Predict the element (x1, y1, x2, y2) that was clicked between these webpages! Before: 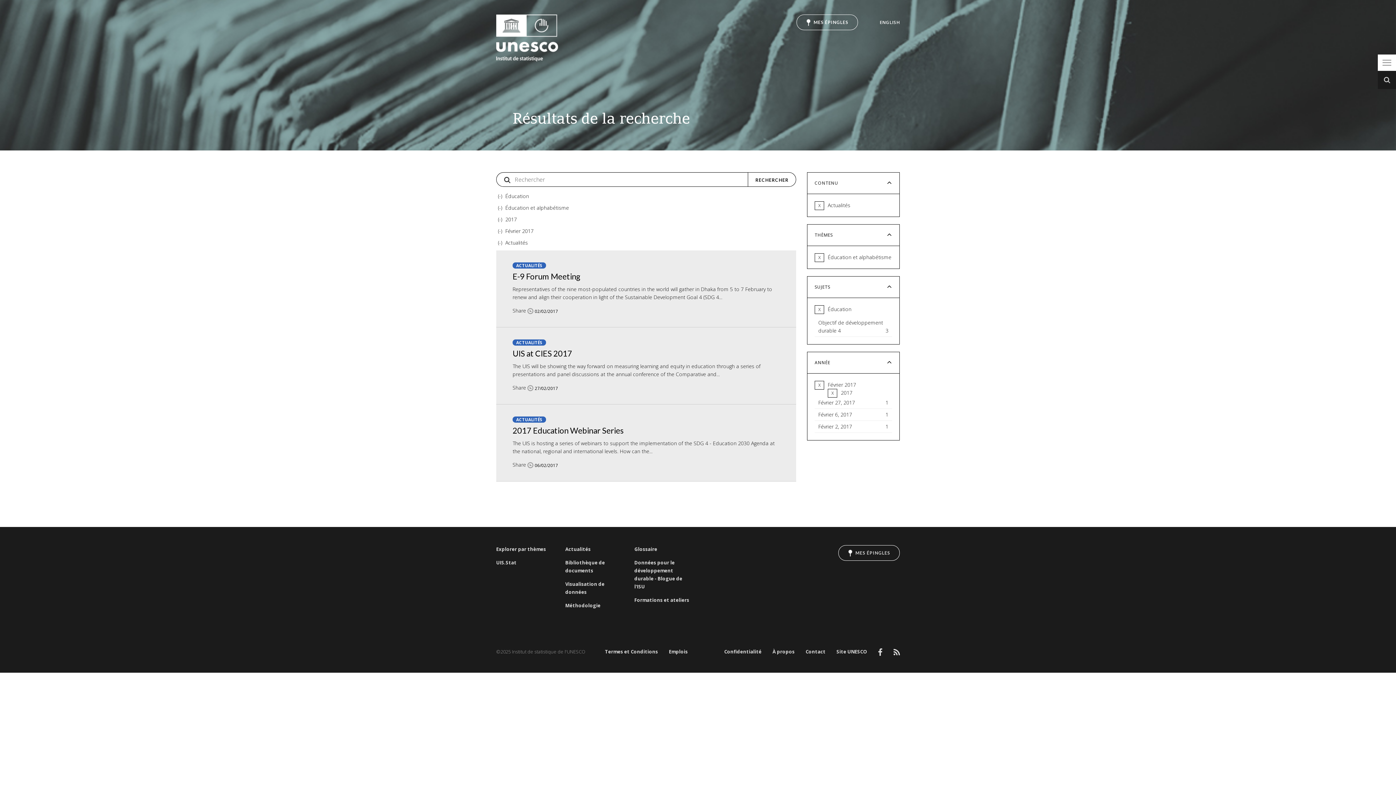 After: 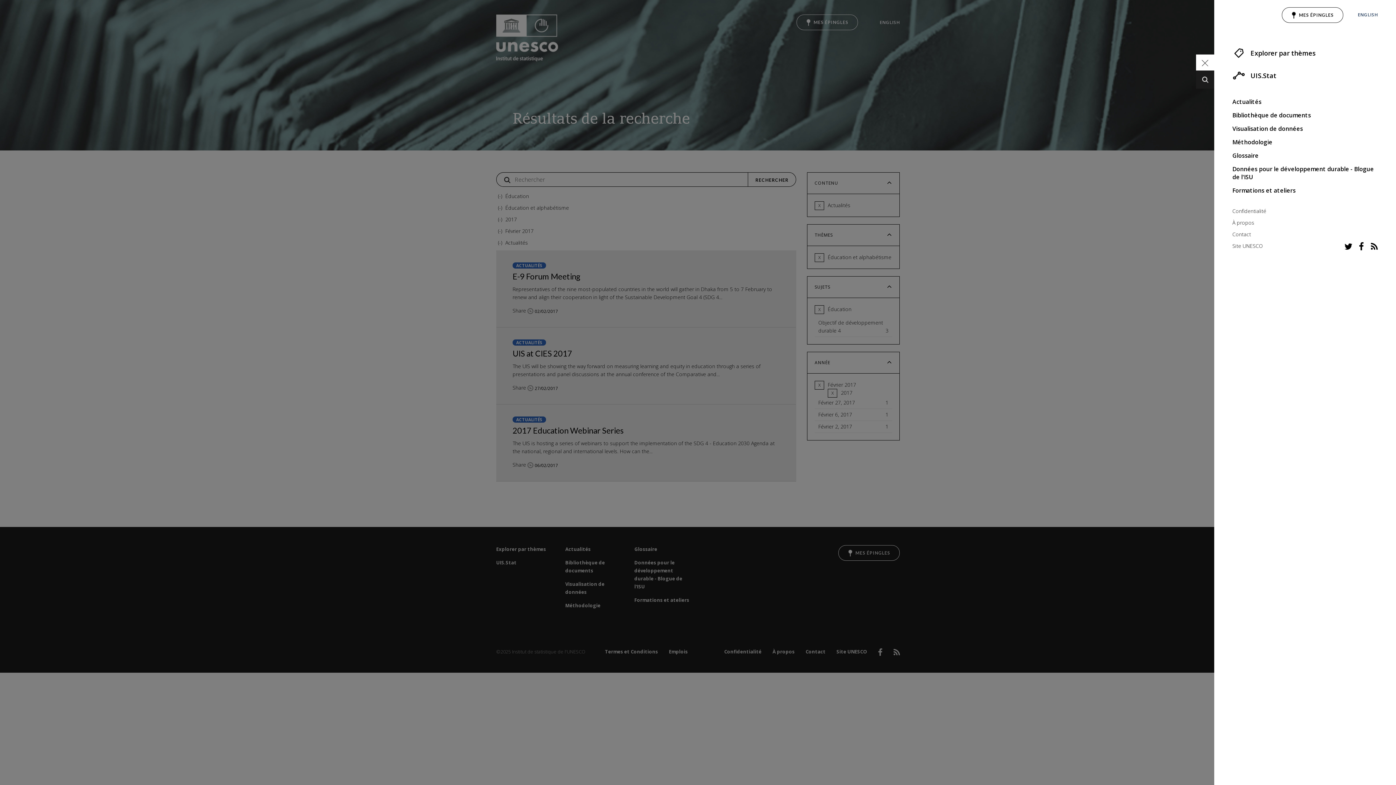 Action: bbox: (1378, 54, 1396, 70) label: Toggle navigation